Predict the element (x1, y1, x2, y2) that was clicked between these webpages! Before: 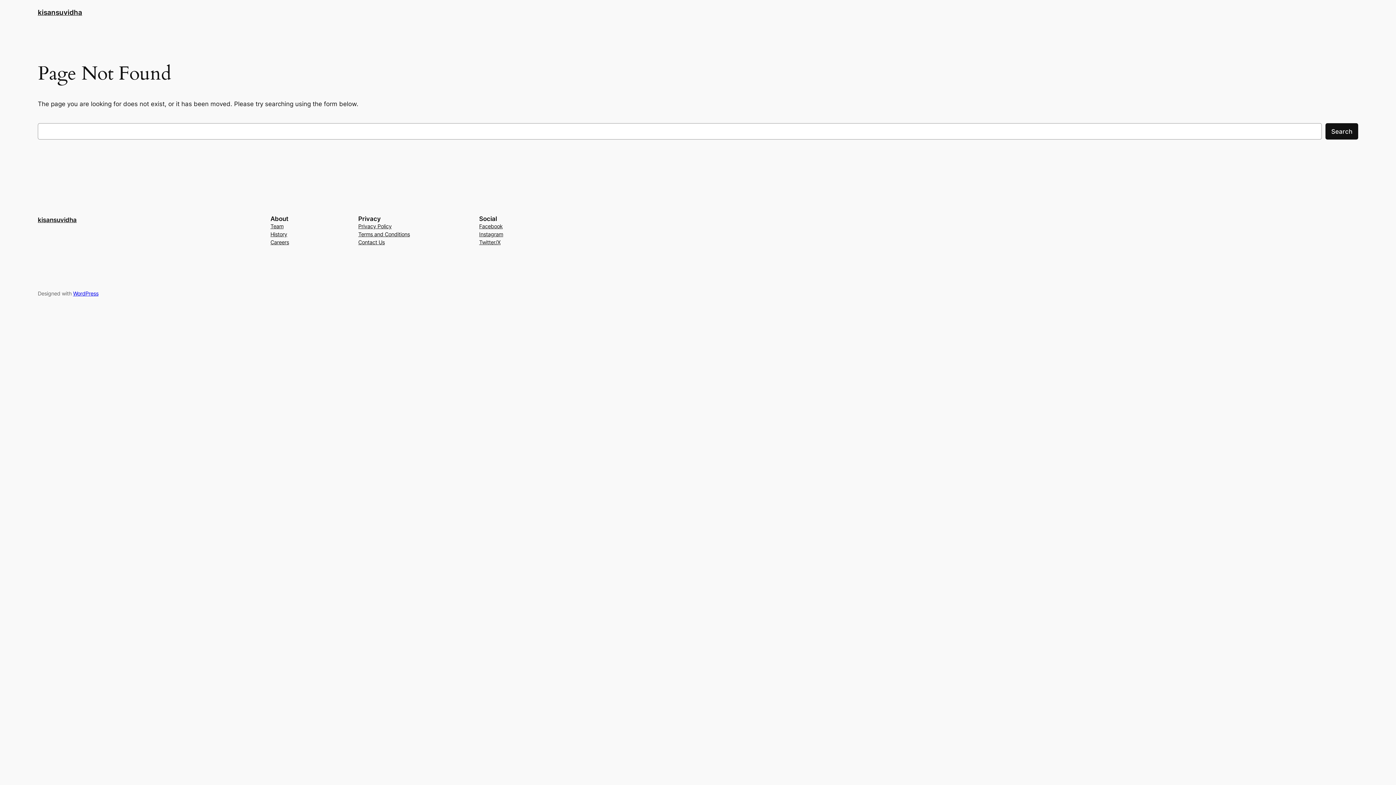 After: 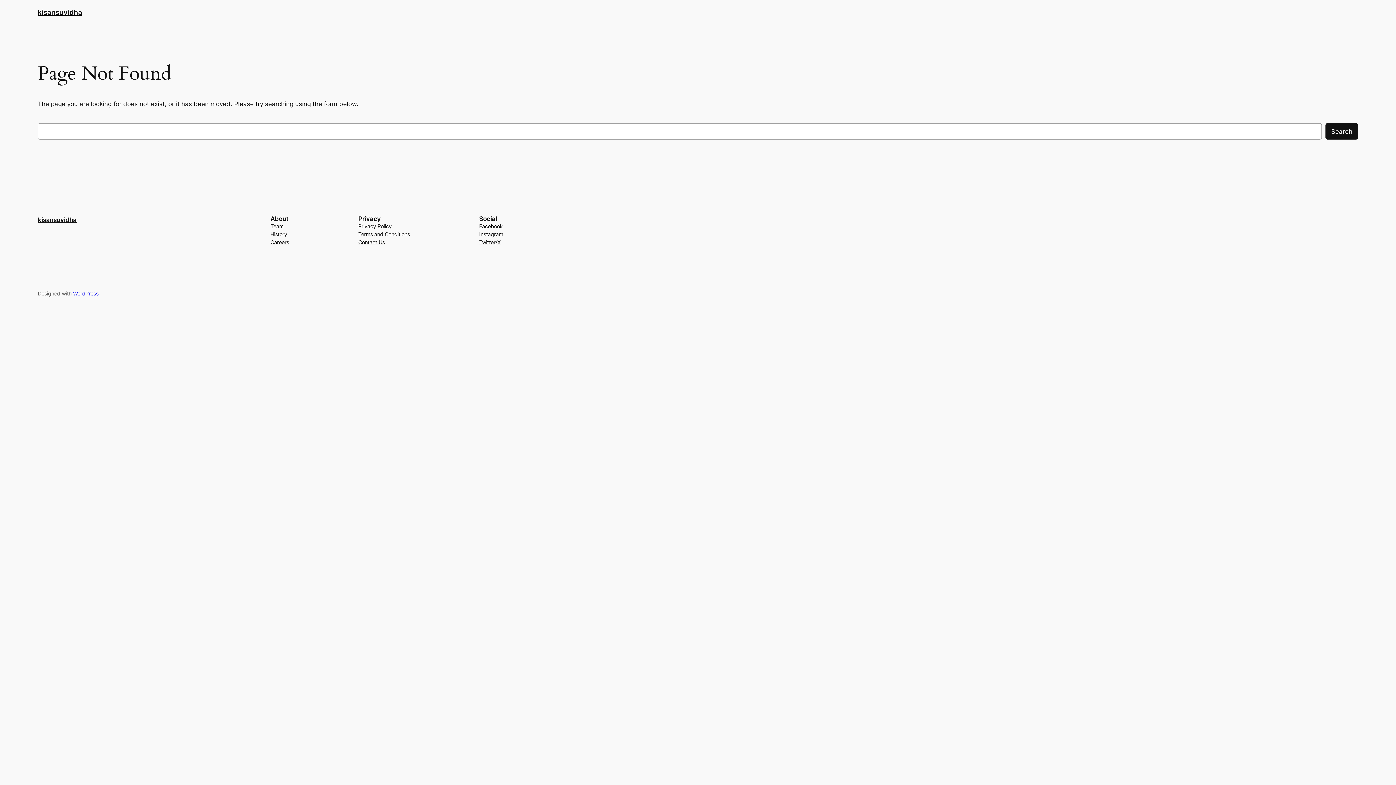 Action: label: Facebook bbox: (479, 222, 502, 230)